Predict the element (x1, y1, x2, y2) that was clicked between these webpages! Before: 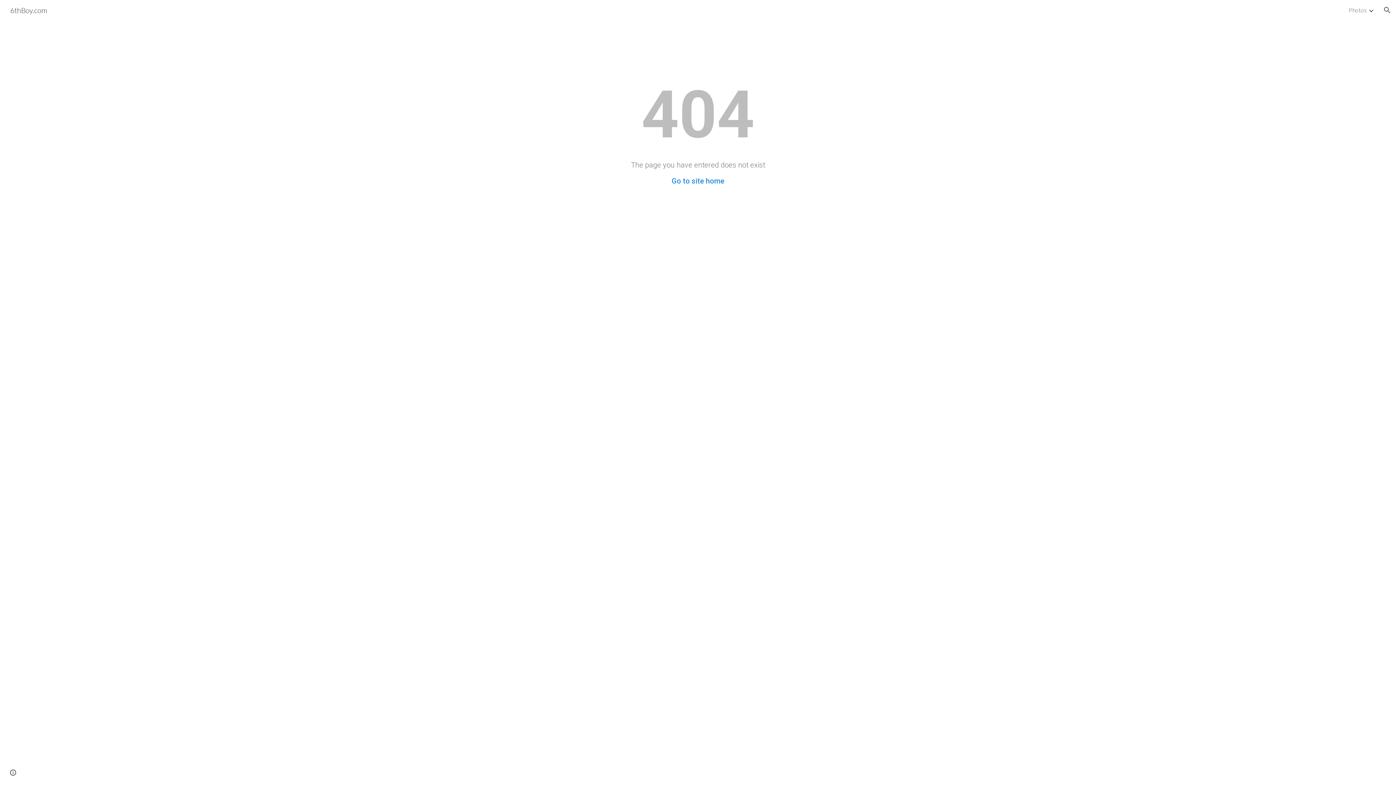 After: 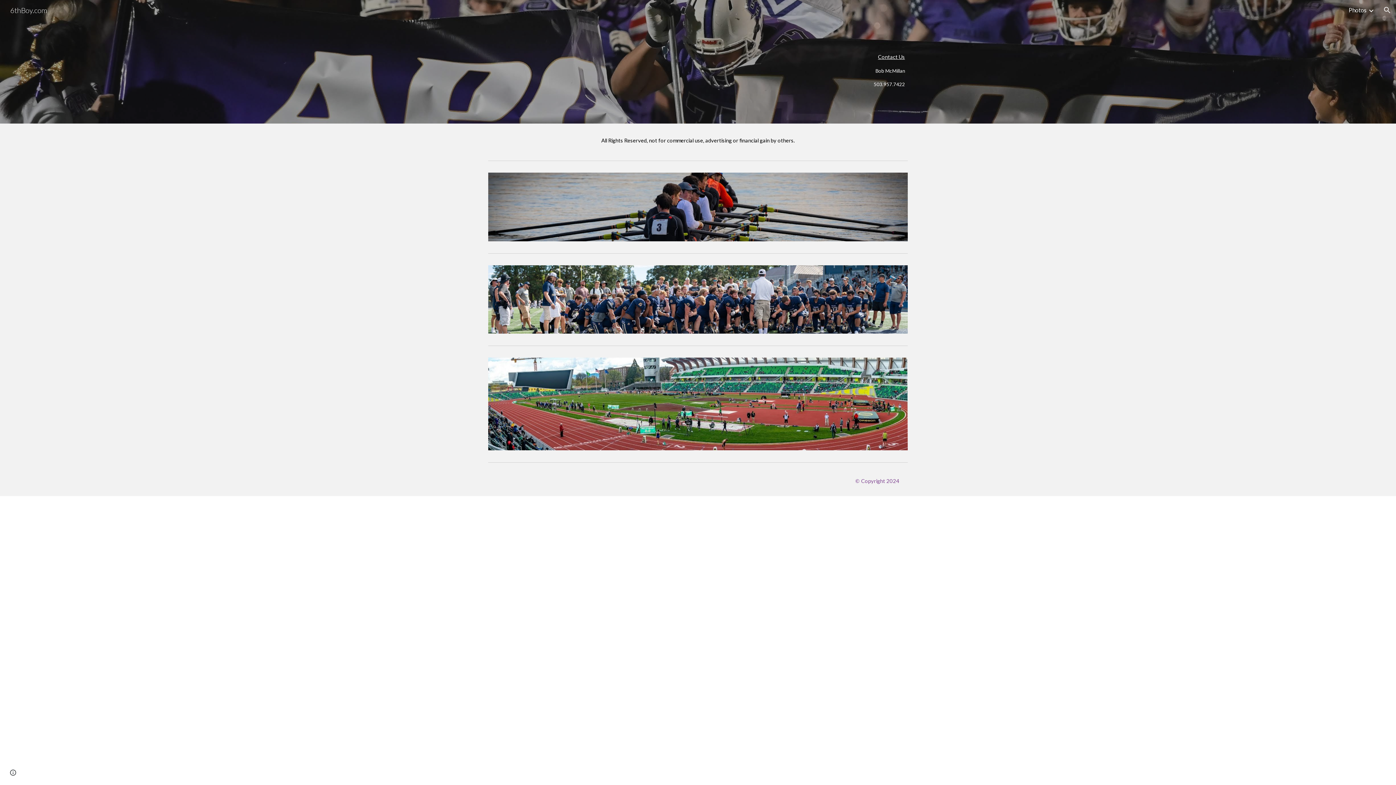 Action: bbox: (5, 4, 51, 13) label: 6thBoy.com